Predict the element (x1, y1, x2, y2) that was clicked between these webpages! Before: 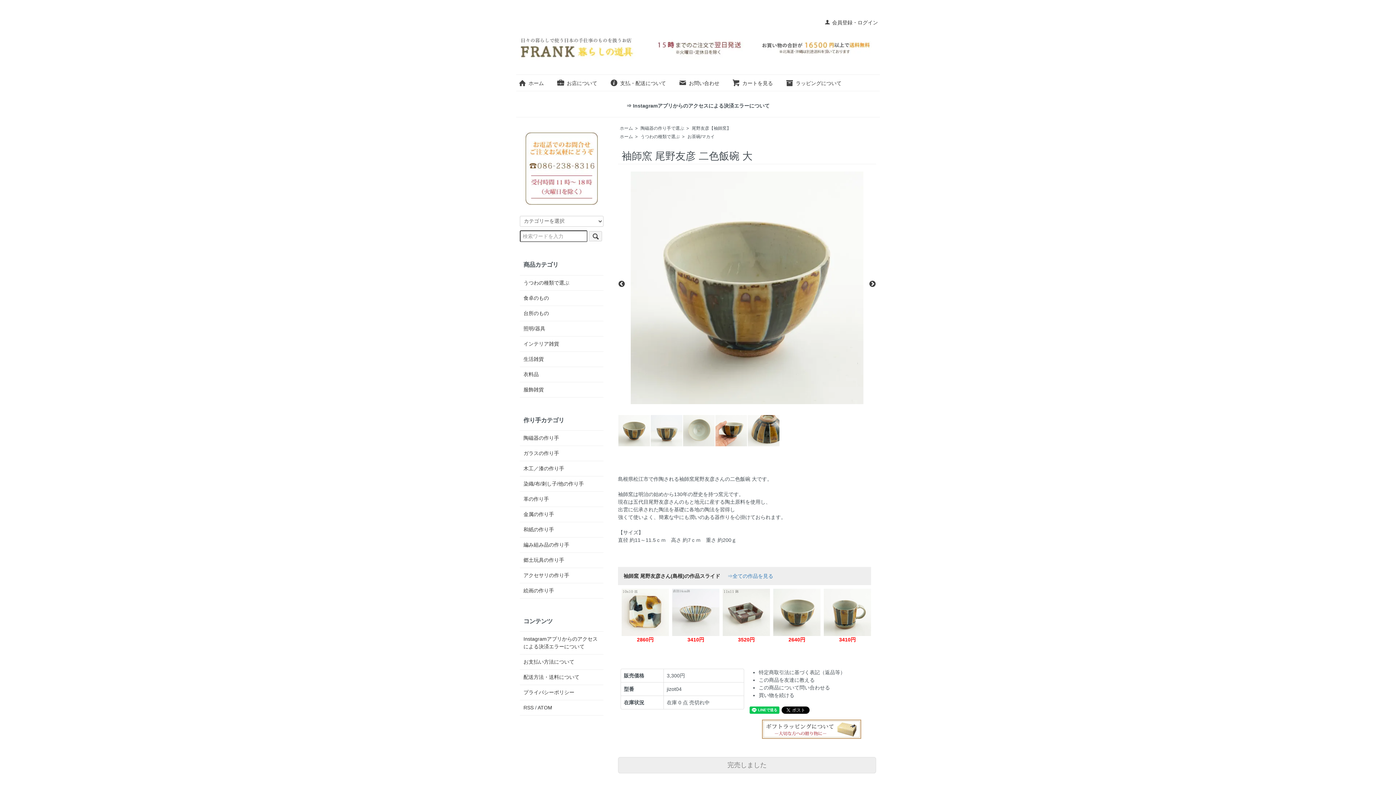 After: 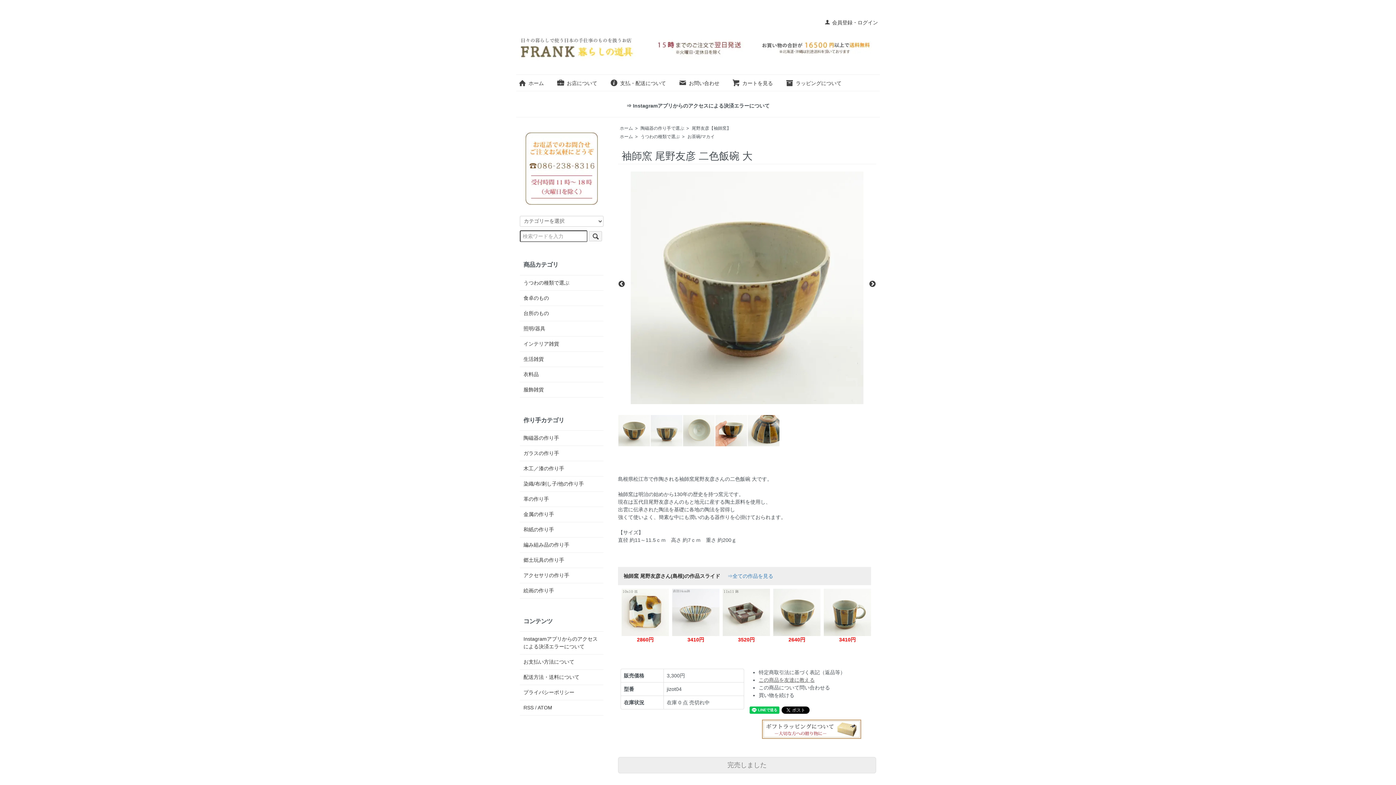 Action: label: この商品を友達に教える bbox: (758, 677, 814, 683)